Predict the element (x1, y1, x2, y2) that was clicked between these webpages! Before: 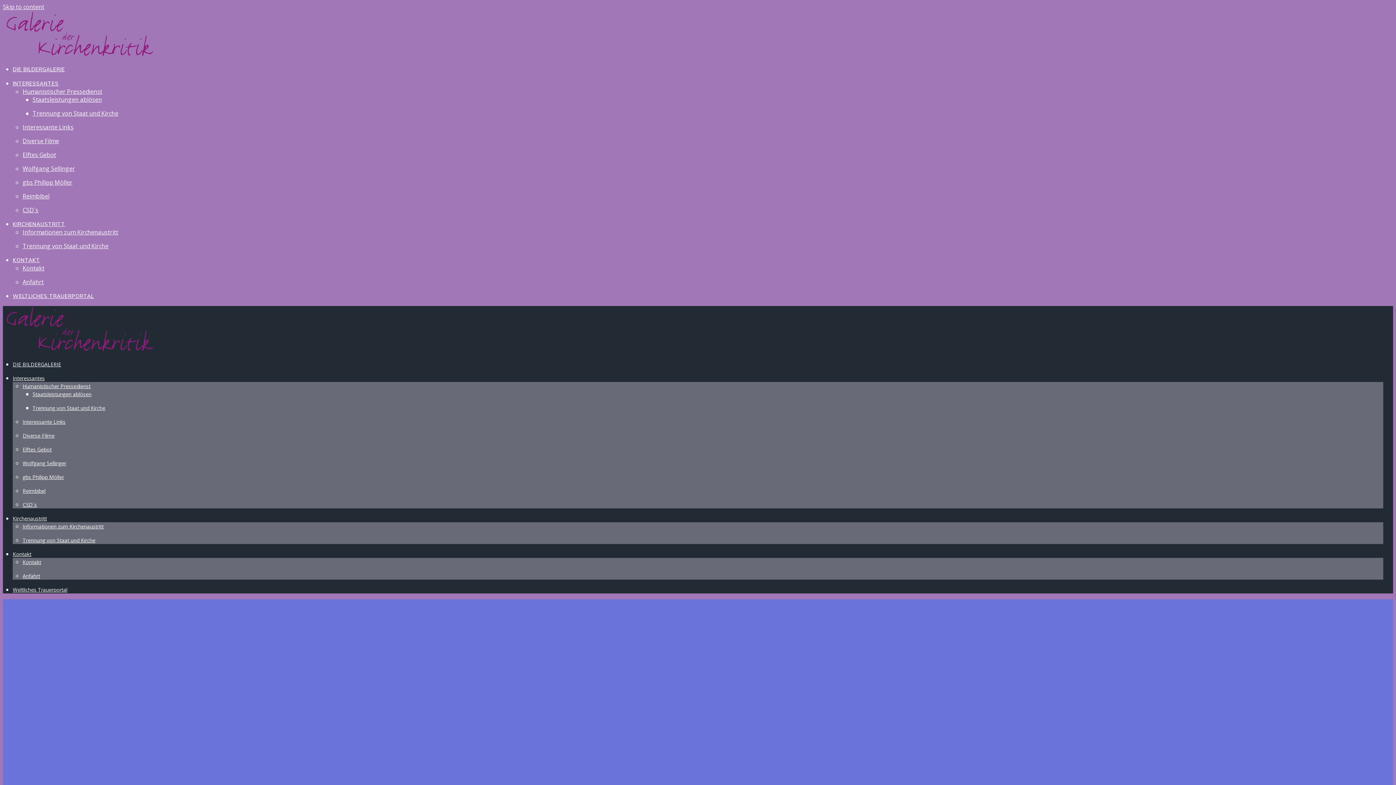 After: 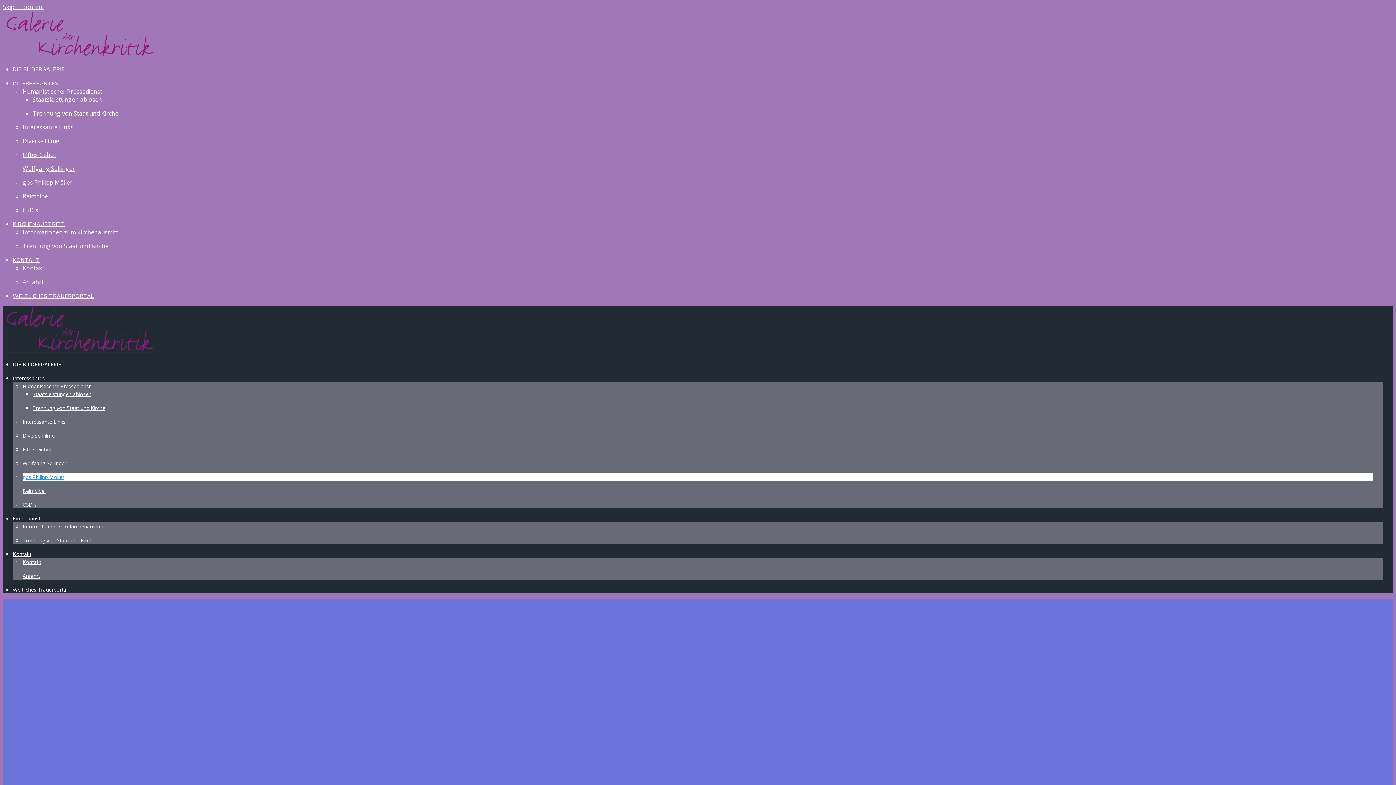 Action: label: gbs Philipp Möller bbox: (22, 473, 64, 480)